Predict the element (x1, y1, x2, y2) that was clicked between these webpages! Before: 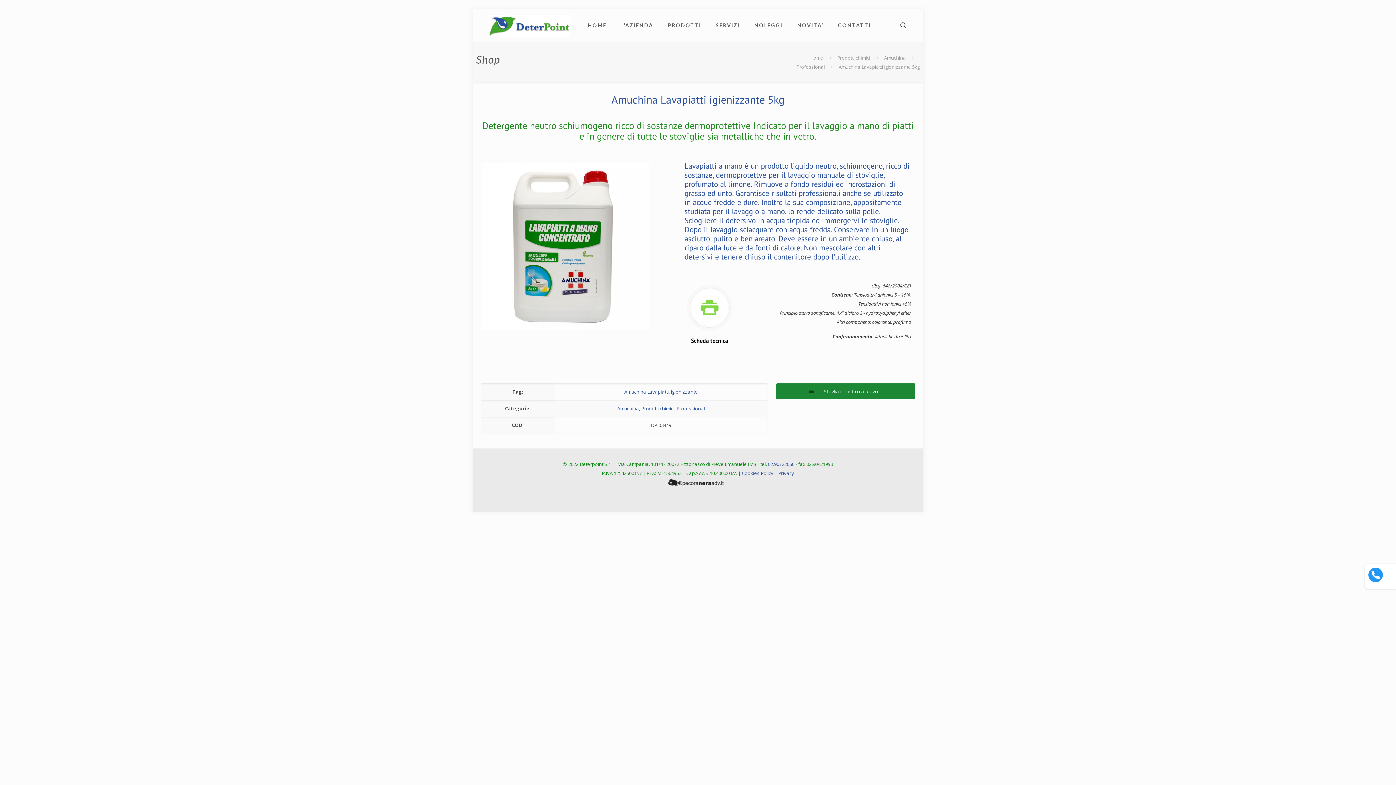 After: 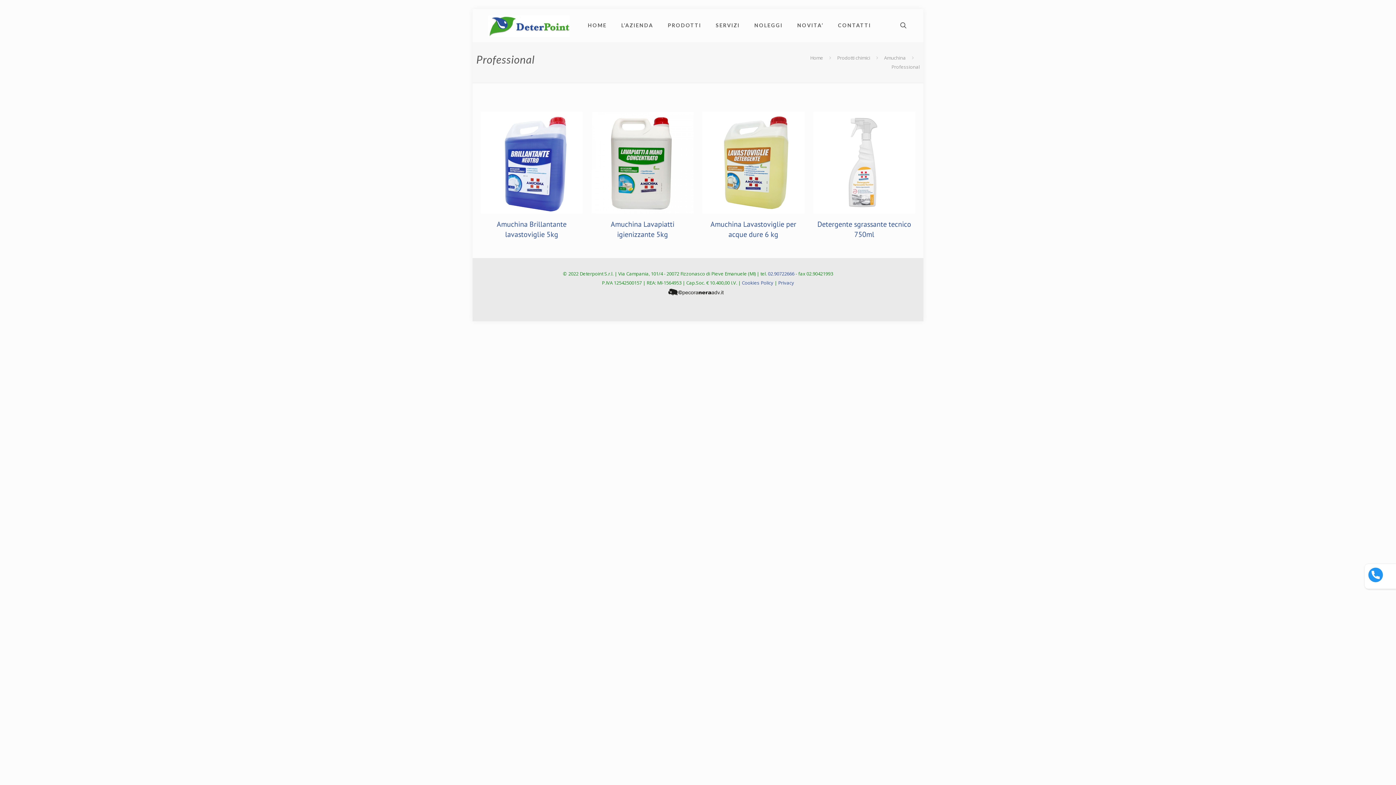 Action: bbox: (676, 405, 705, 412) label: Professional